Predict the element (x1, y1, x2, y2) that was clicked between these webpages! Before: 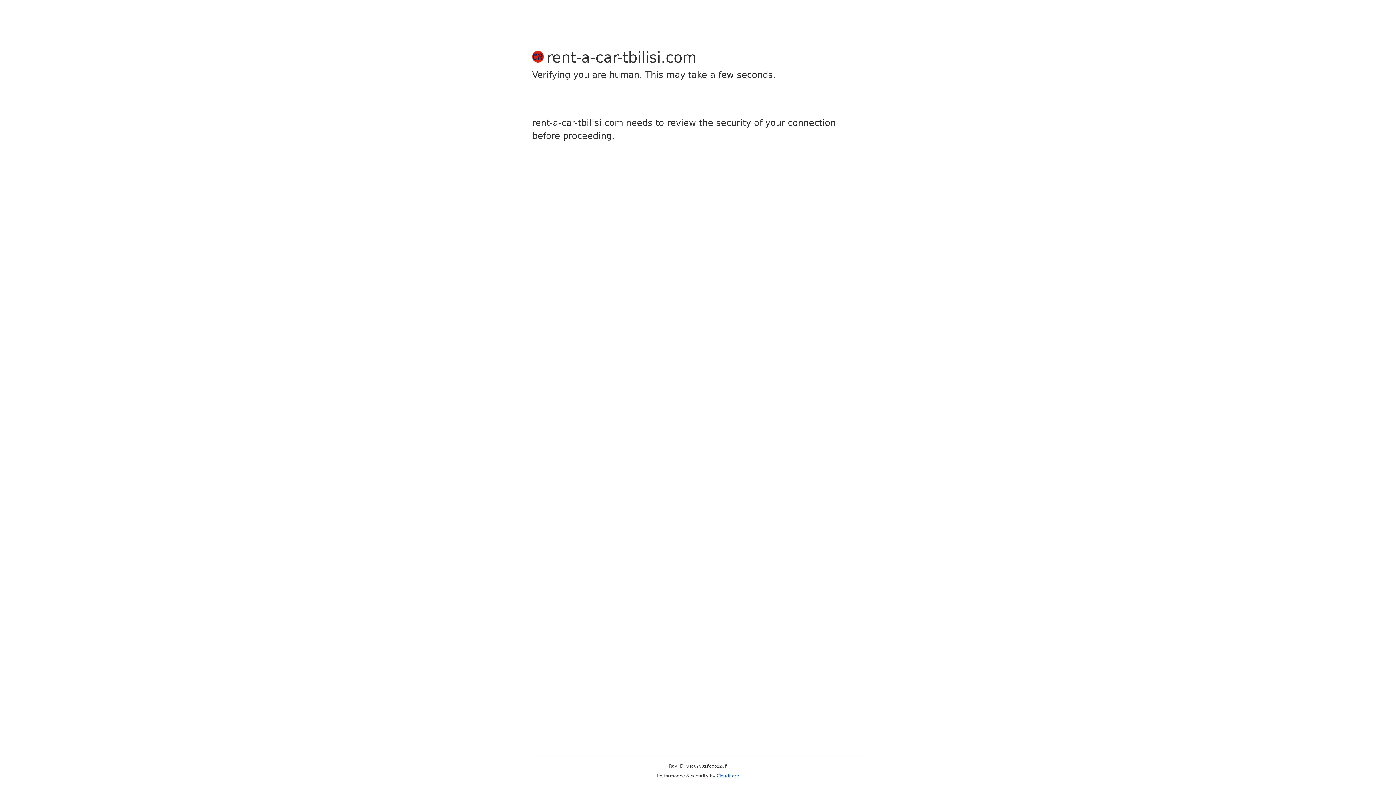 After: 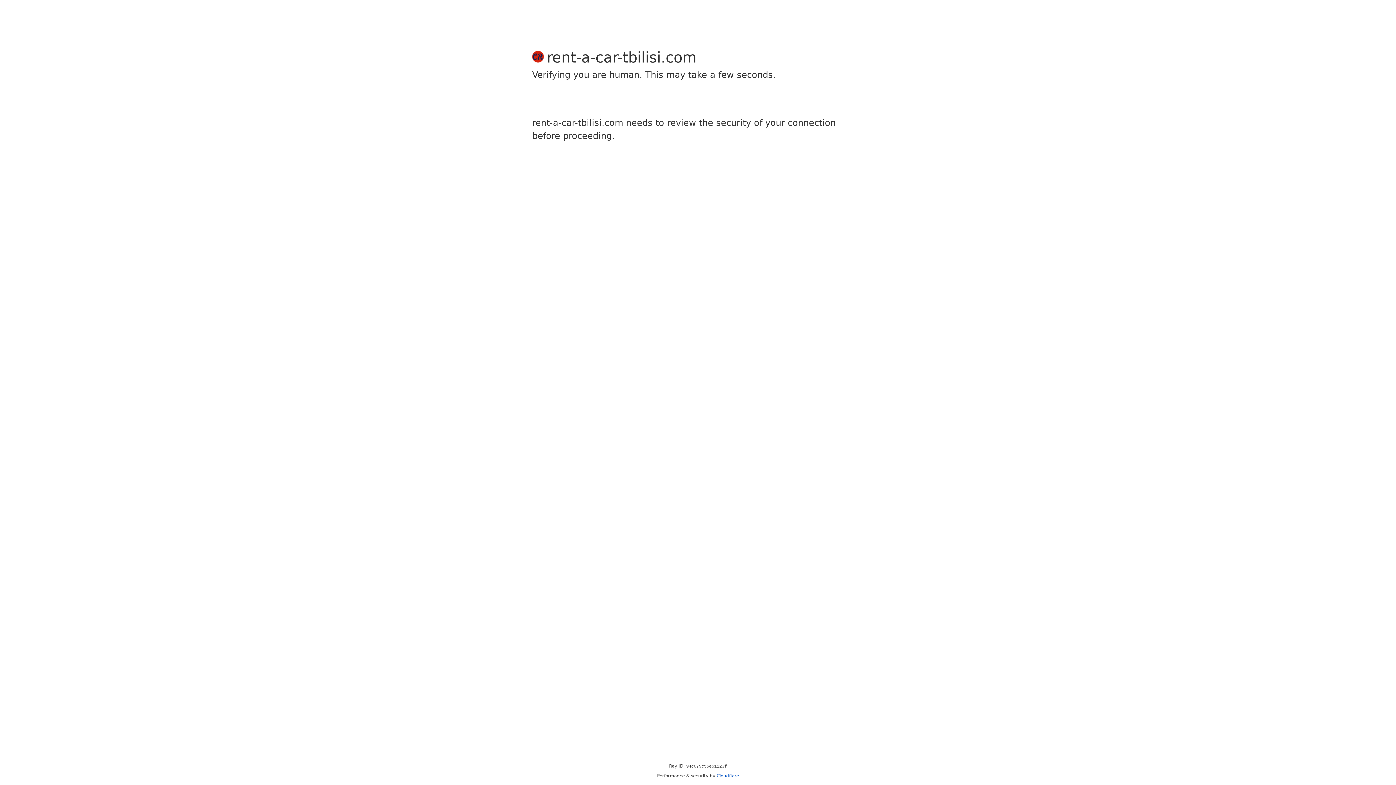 Action: label: Cloudflare bbox: (716, 773, 739, 778)